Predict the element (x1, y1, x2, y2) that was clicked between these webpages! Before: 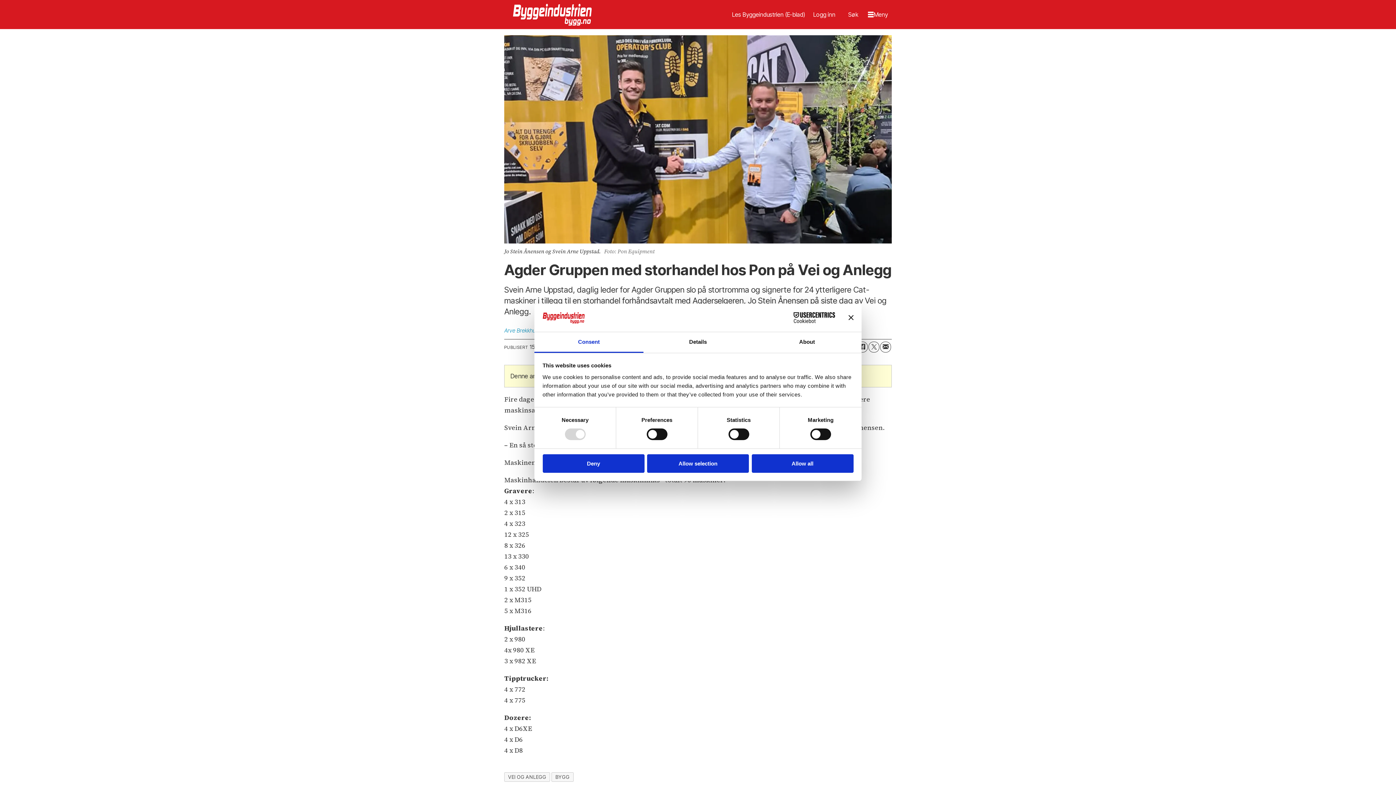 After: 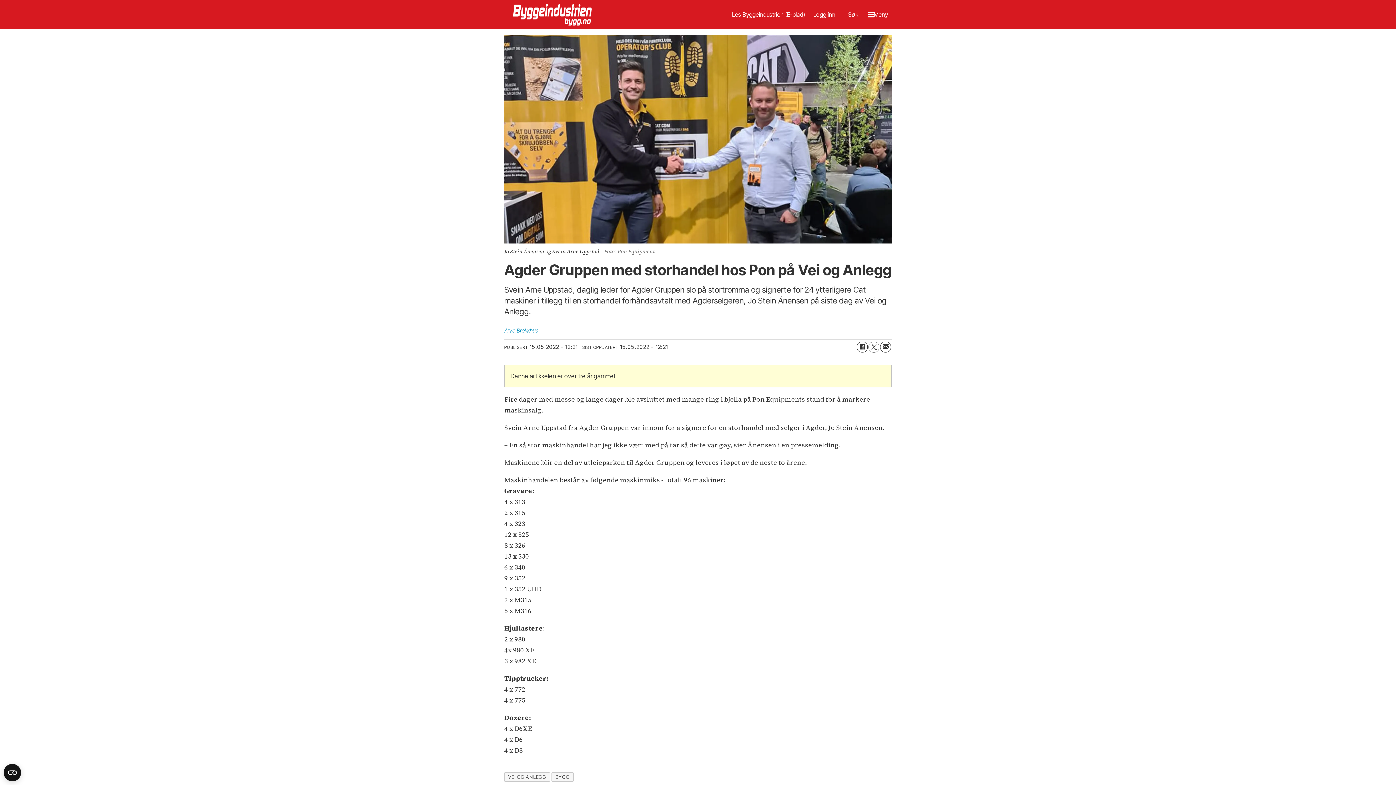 Action: bbox: (647, 454, 749, 472) label: Allow selection